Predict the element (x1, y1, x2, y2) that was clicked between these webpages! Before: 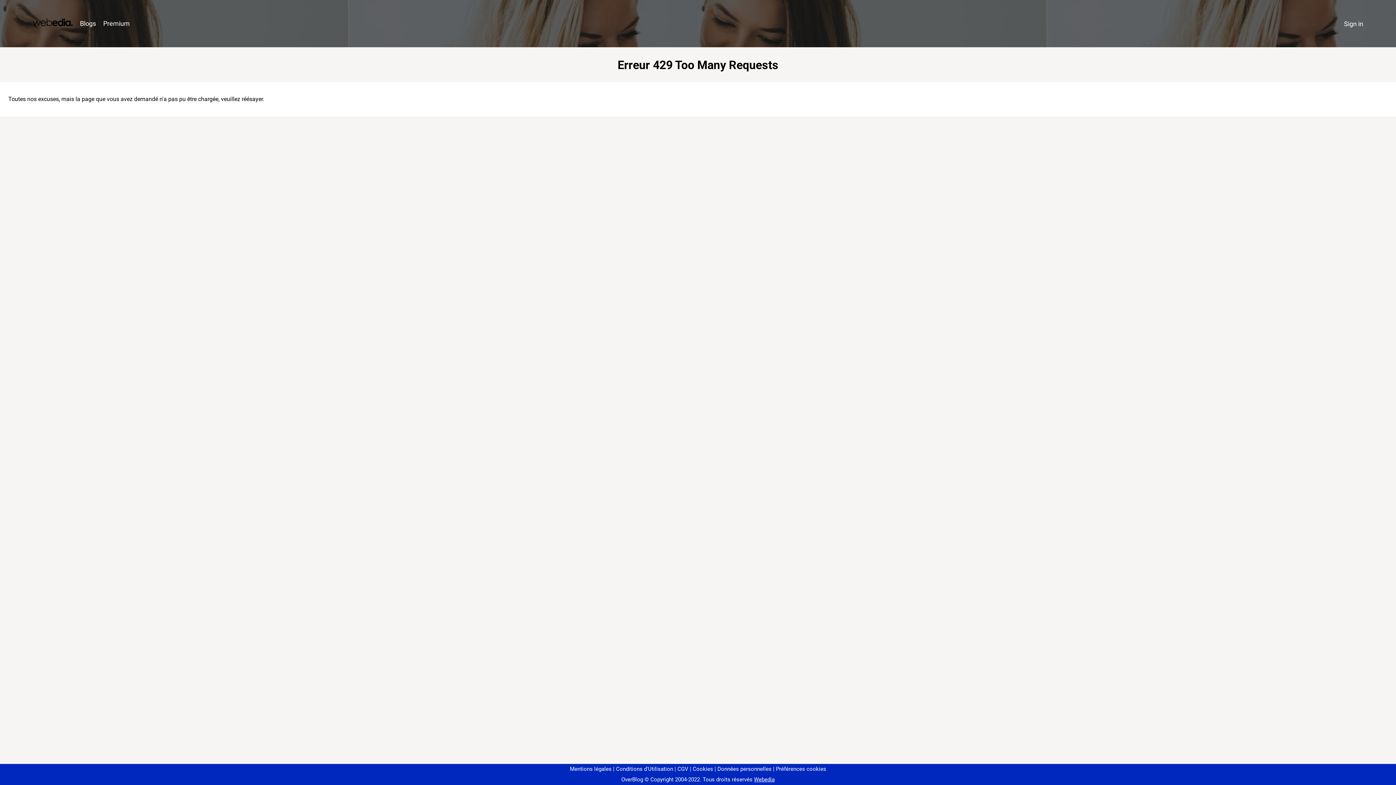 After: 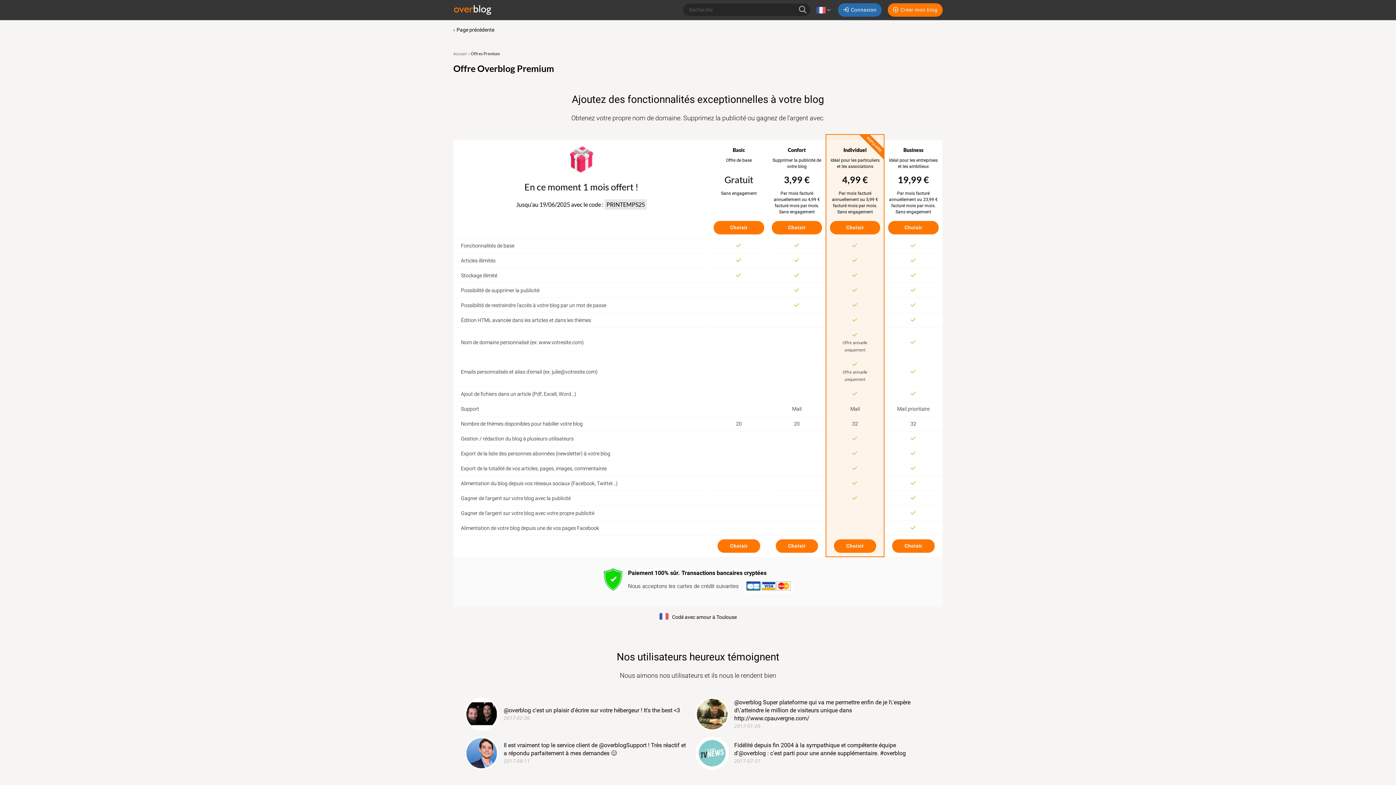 Action: bbox: (99, 16, 133, 31) label: Premium